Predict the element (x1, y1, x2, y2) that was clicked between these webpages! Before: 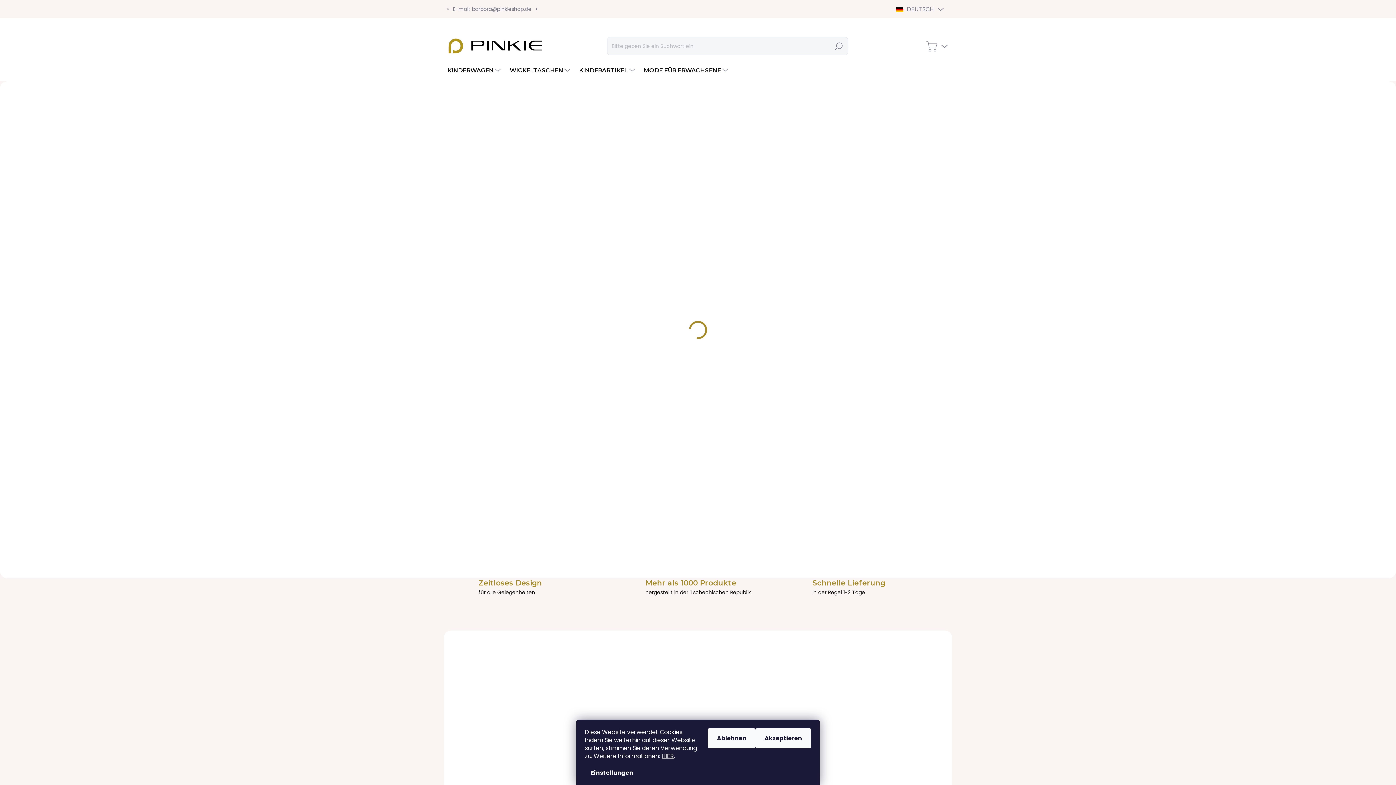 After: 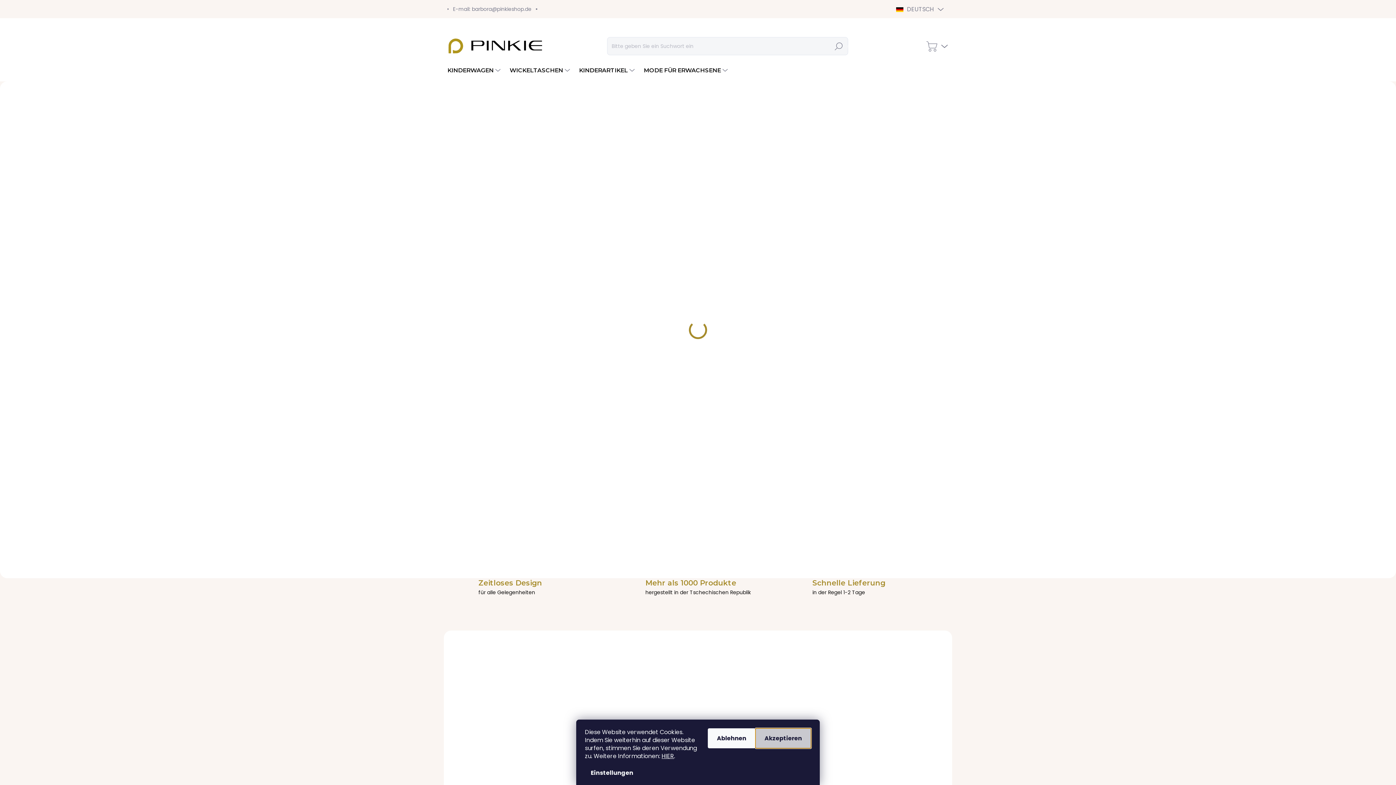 Action: label: Akzeptieren bbox: (755, 728, 811, 748)